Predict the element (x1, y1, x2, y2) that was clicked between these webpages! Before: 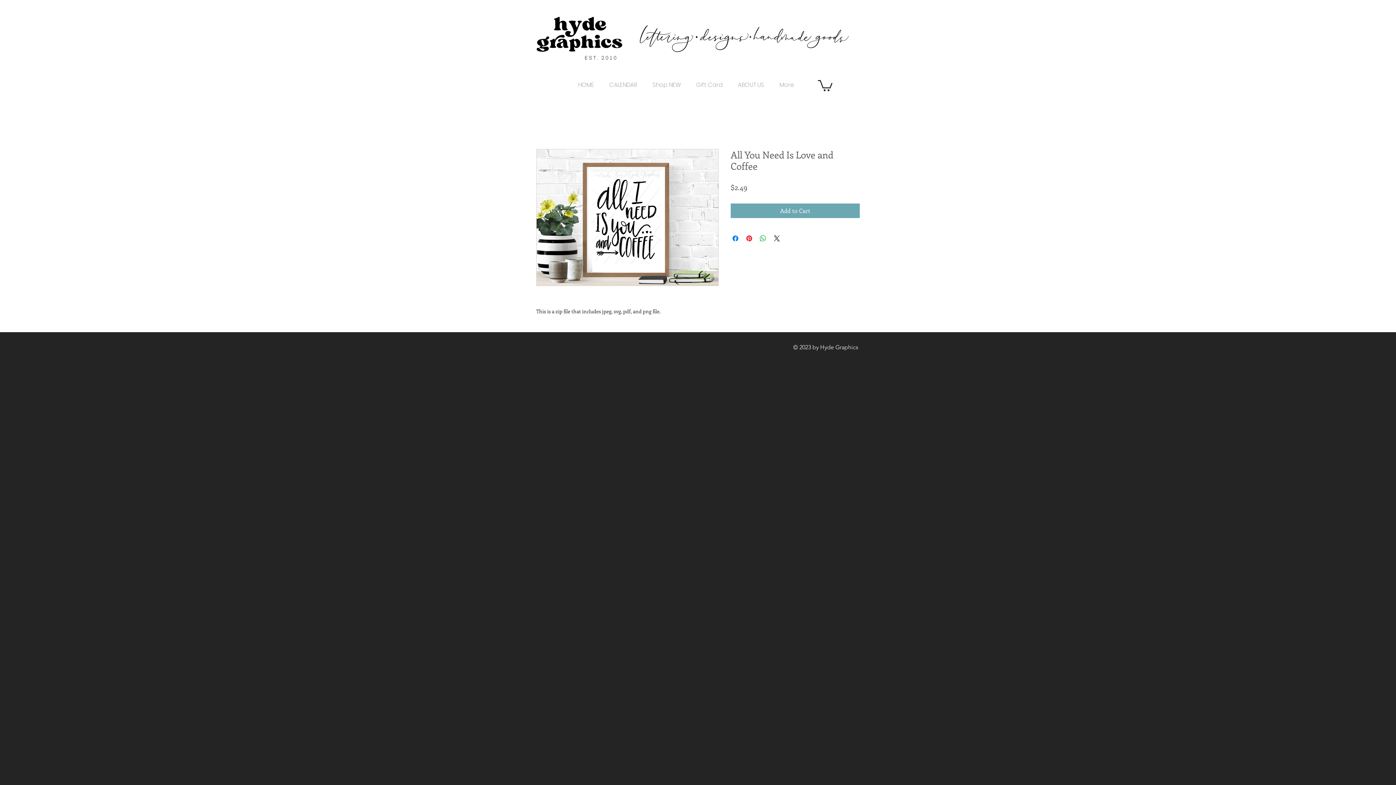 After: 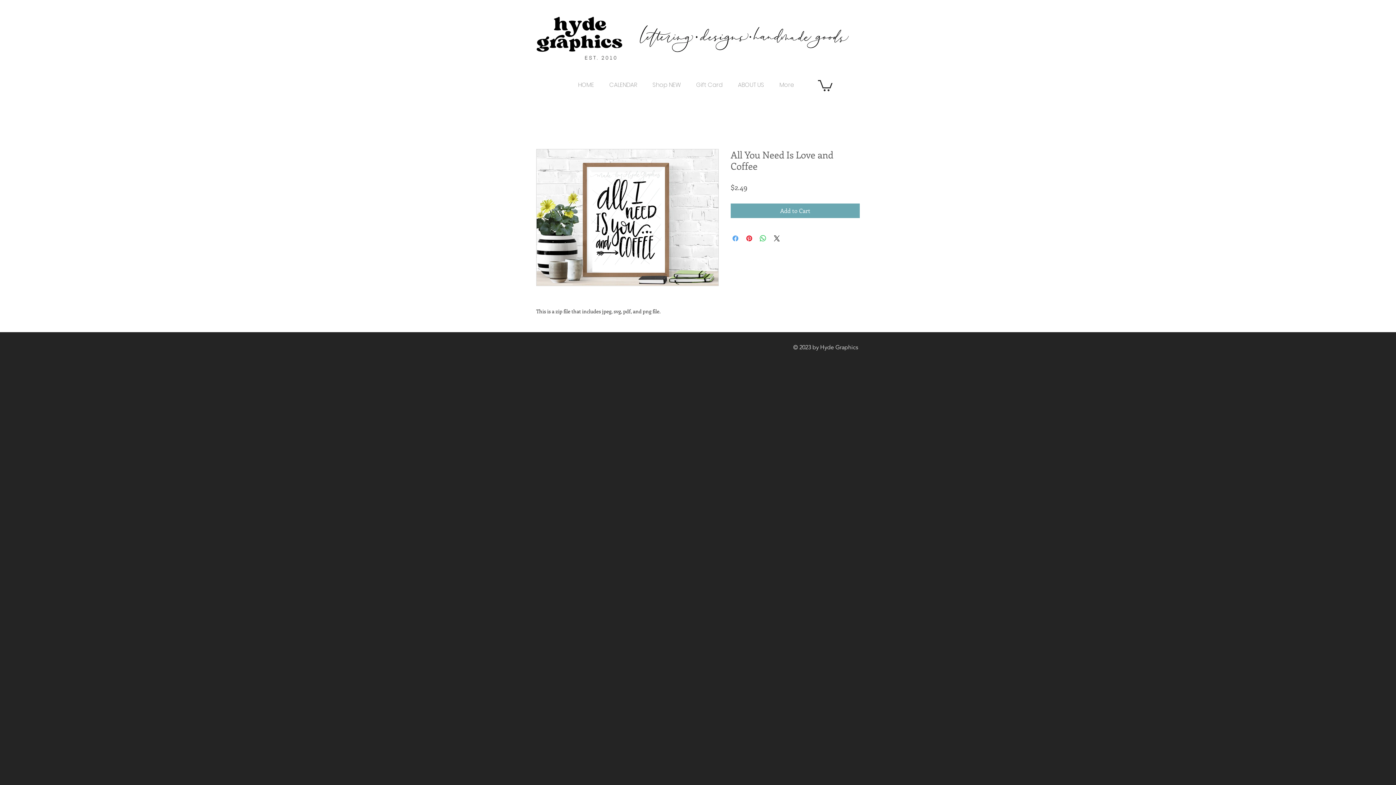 Action: label: Share on Facebook bbox: (731, 234, 740, 242)